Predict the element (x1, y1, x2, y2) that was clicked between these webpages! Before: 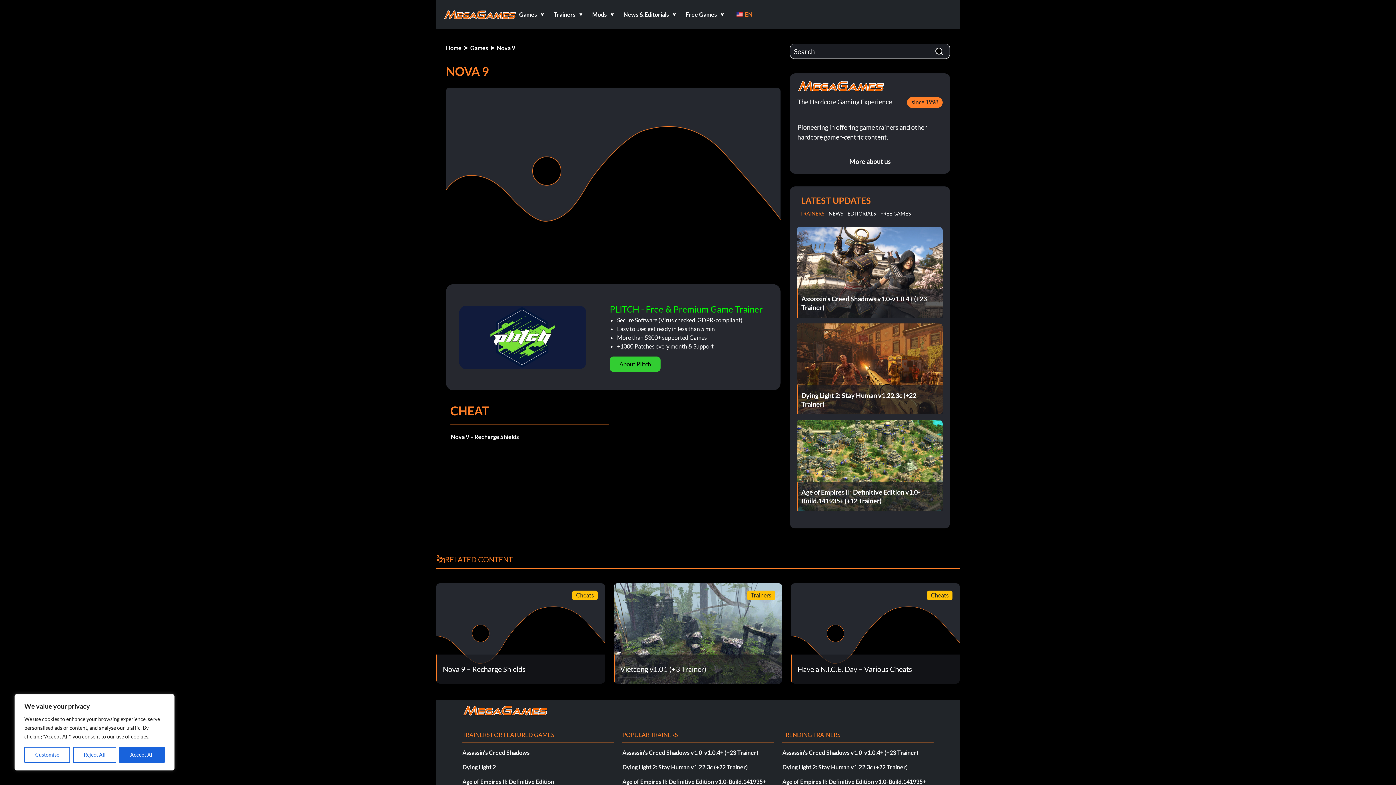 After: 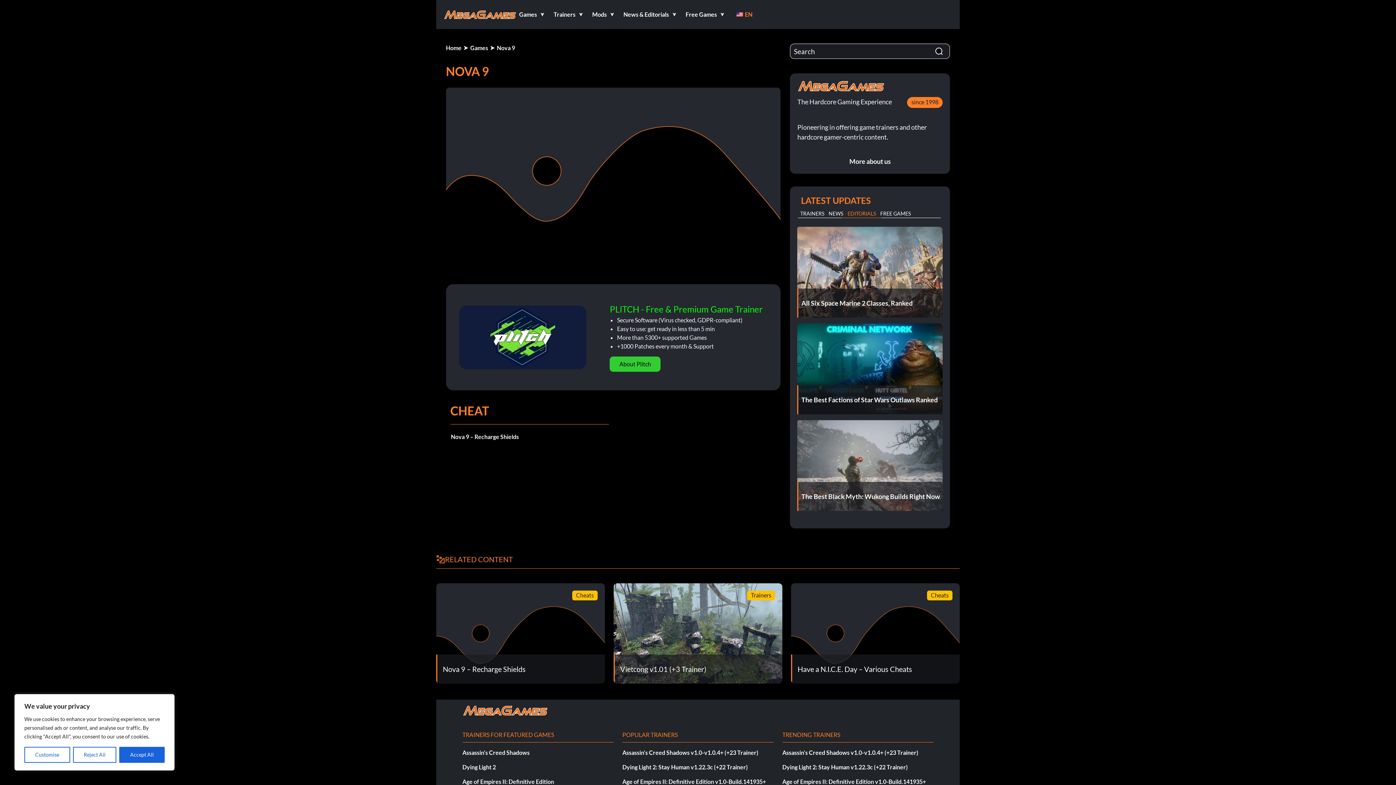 Action: bbox: (845, 209, 878, 217) label: EDITORIALS